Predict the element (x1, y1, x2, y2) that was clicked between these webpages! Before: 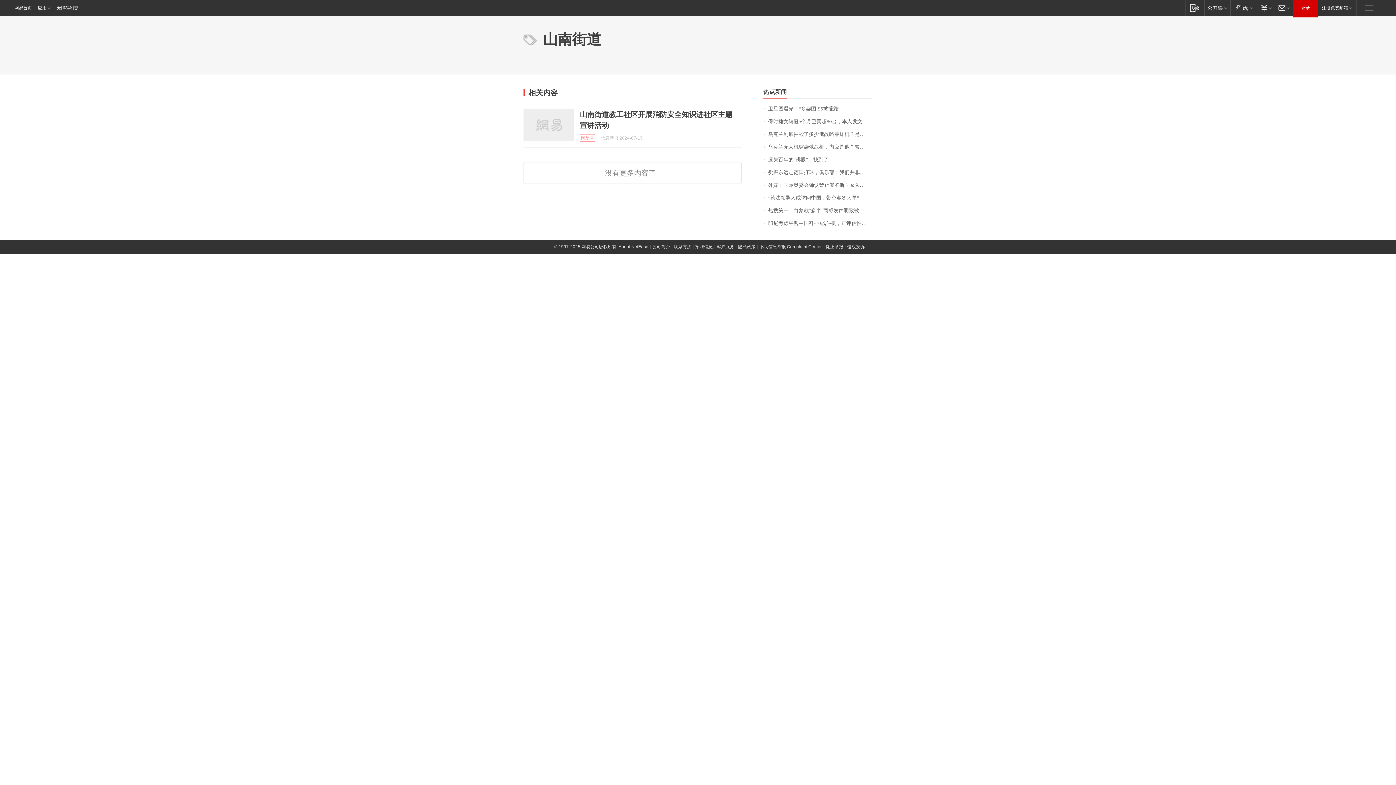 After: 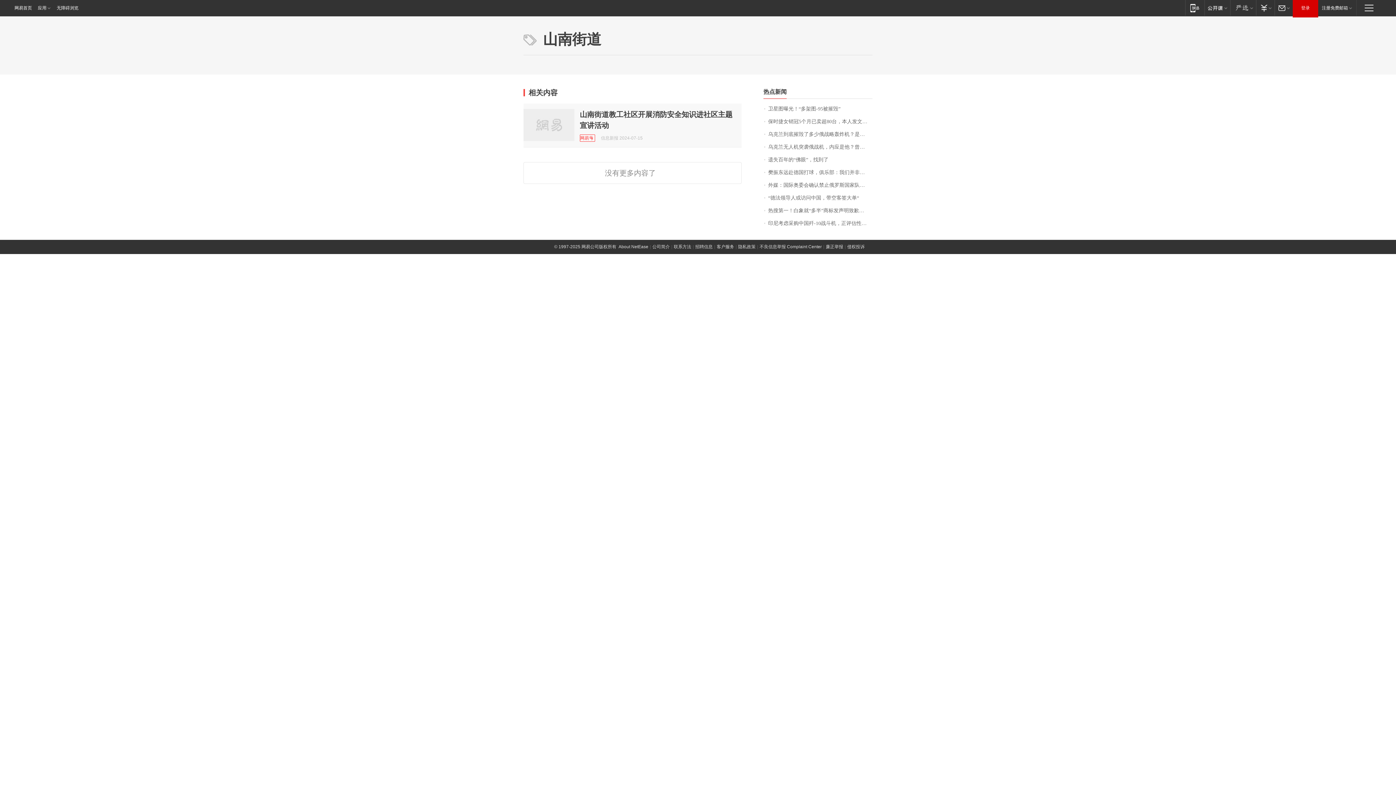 Action: label: 网易号 bbox: (580, 134, 595, 141)